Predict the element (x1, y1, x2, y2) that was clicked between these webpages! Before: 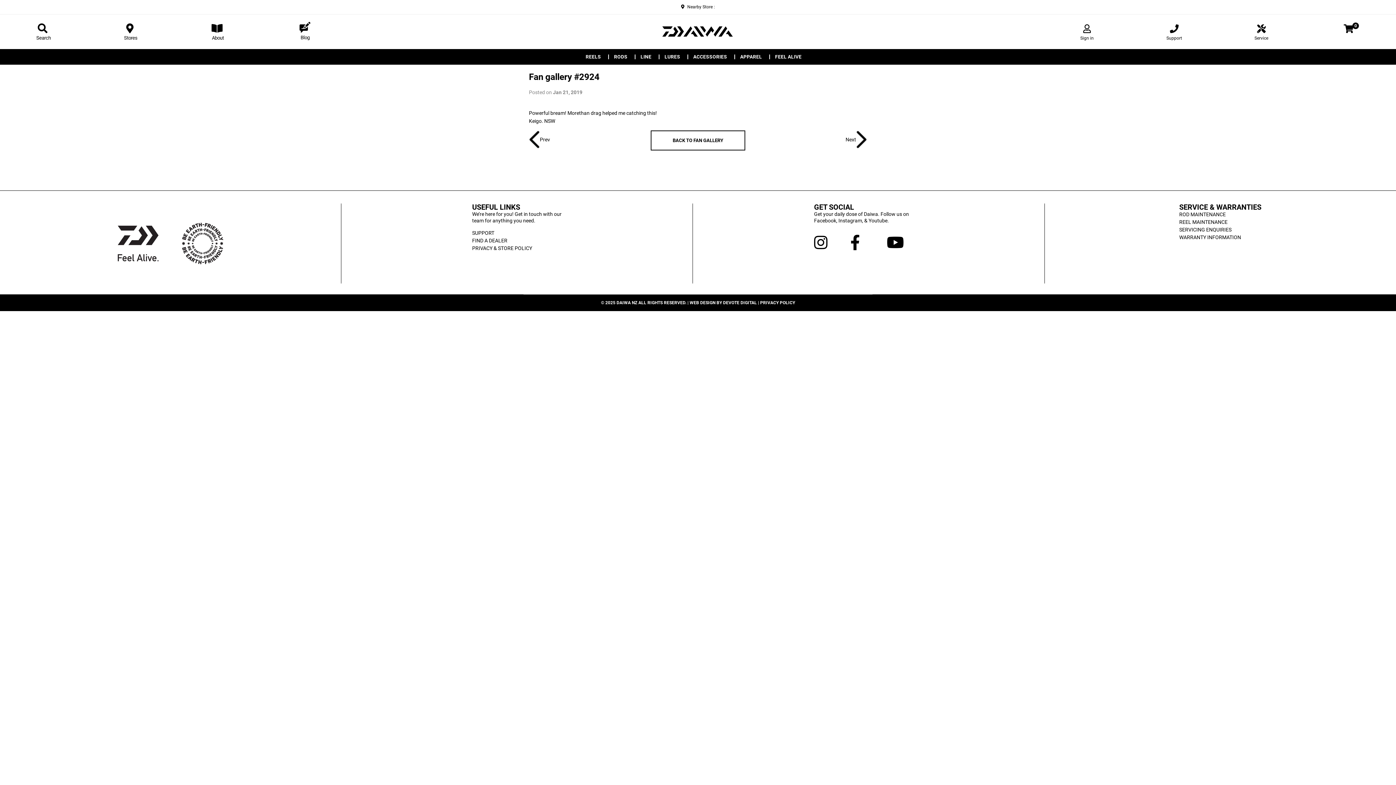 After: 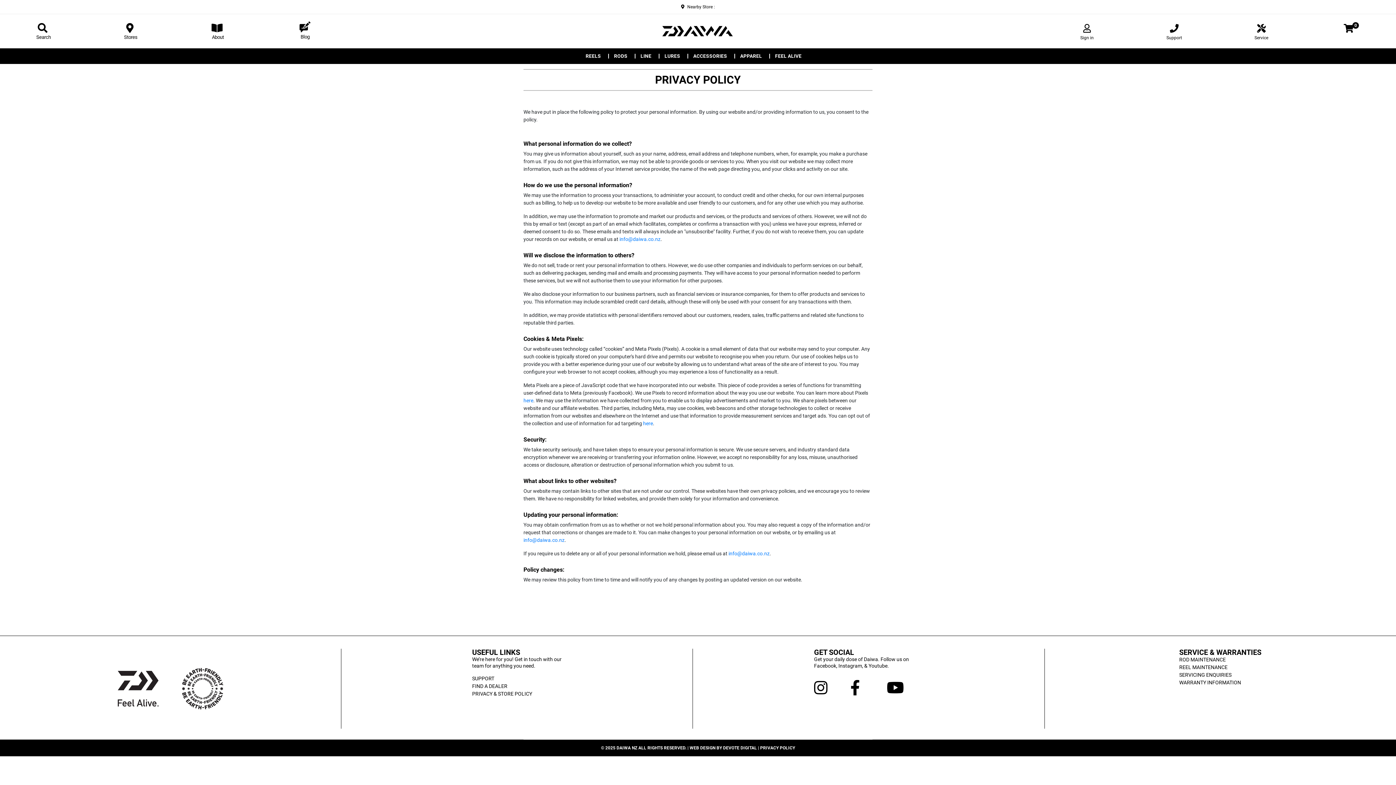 Action: label: PRIVACY POLICY bbox: (760, 294, 795, 310)